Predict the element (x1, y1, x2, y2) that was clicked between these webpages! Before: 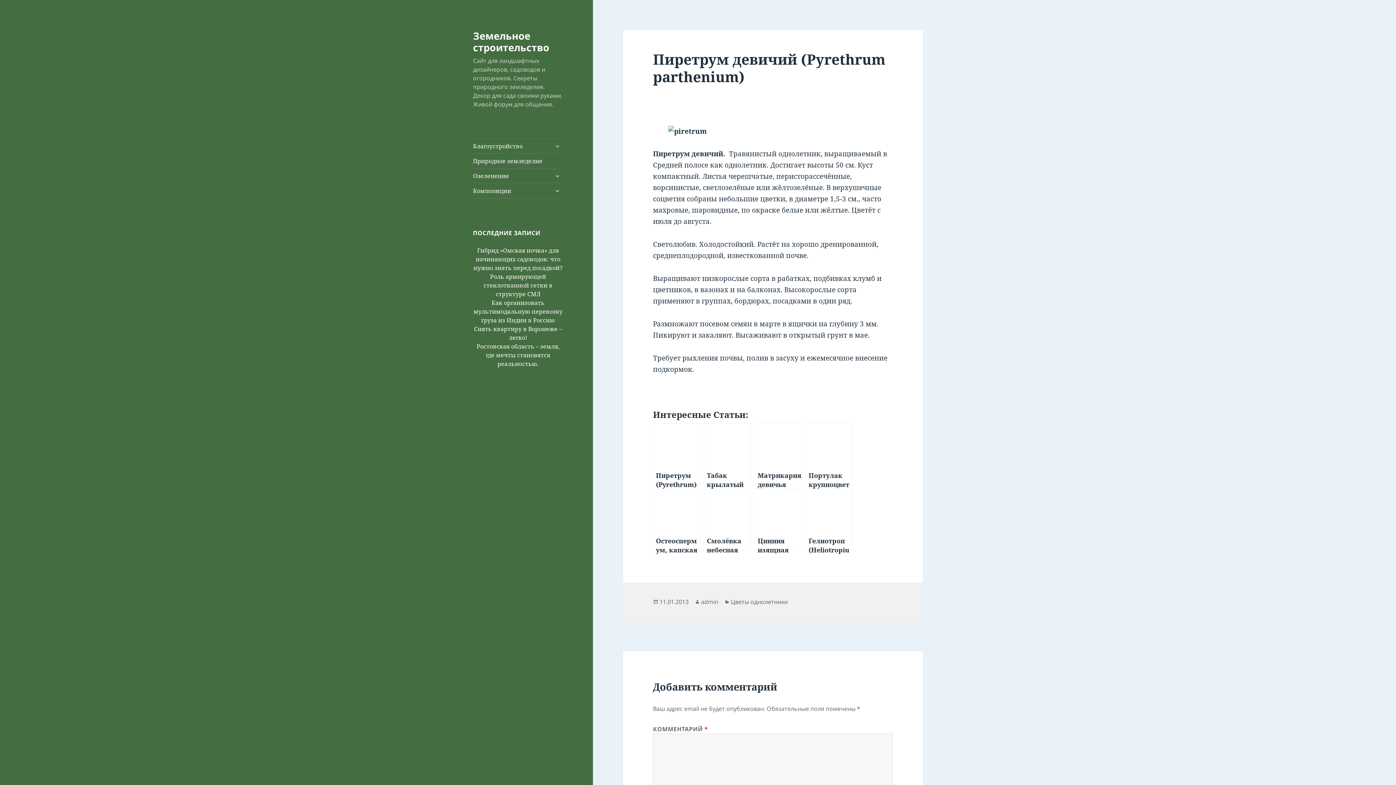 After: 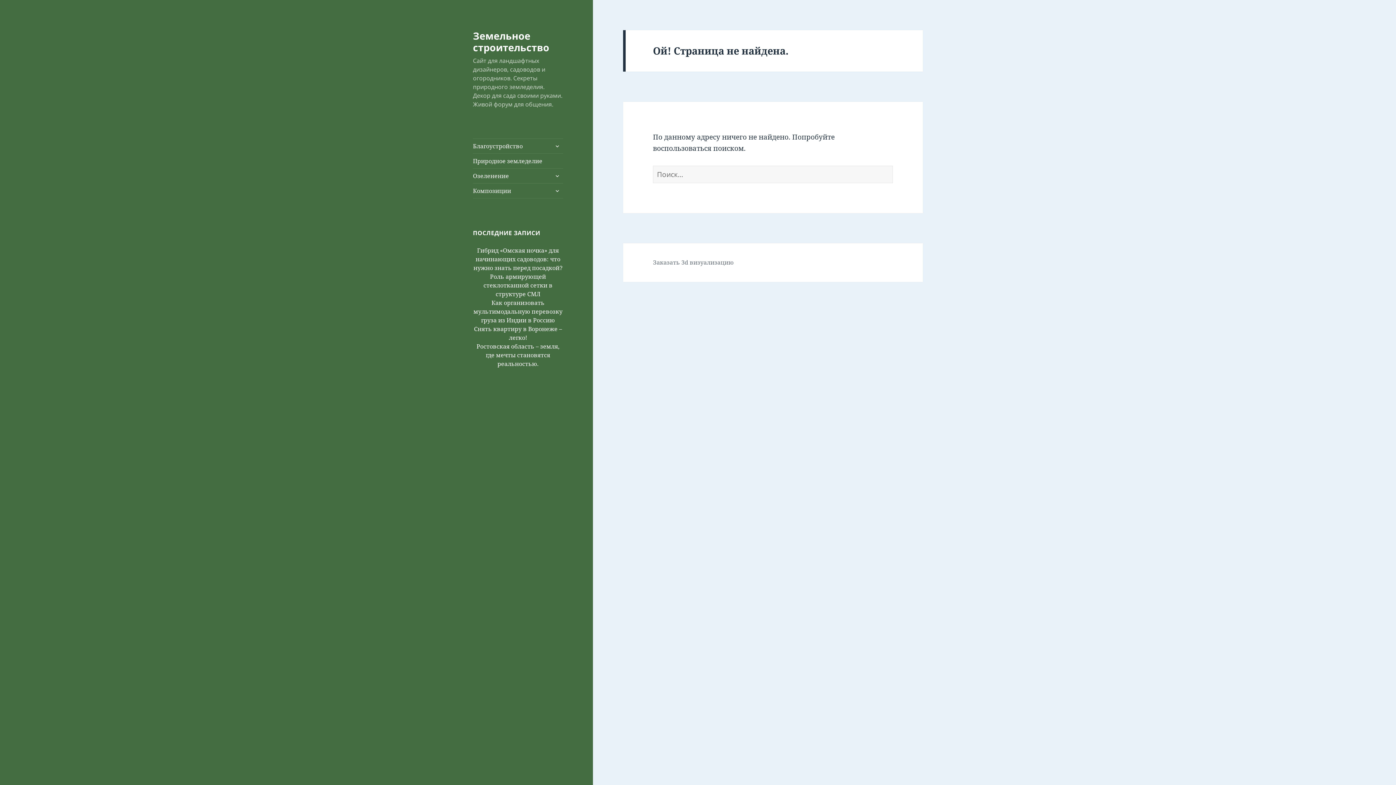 Action: bbox: (653, 125, 893, 136)